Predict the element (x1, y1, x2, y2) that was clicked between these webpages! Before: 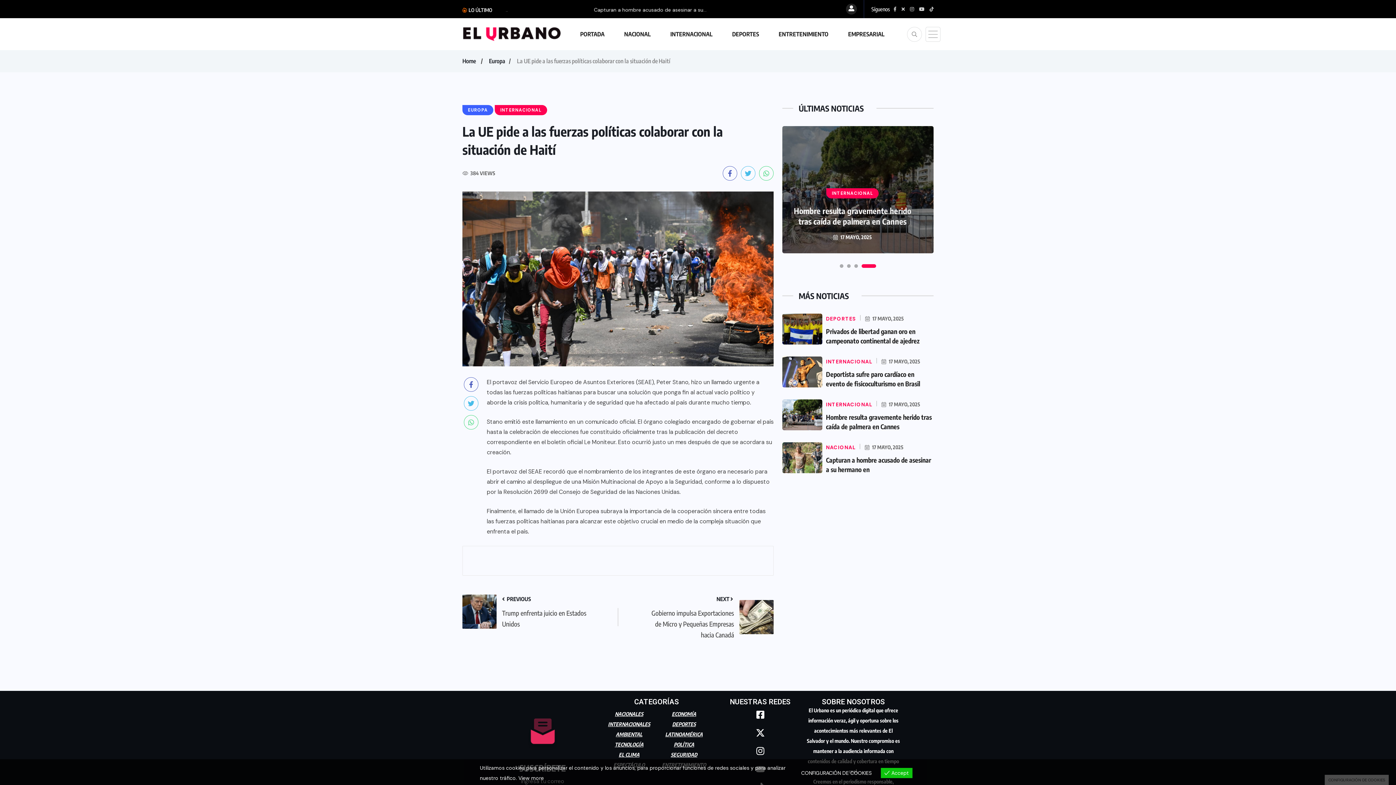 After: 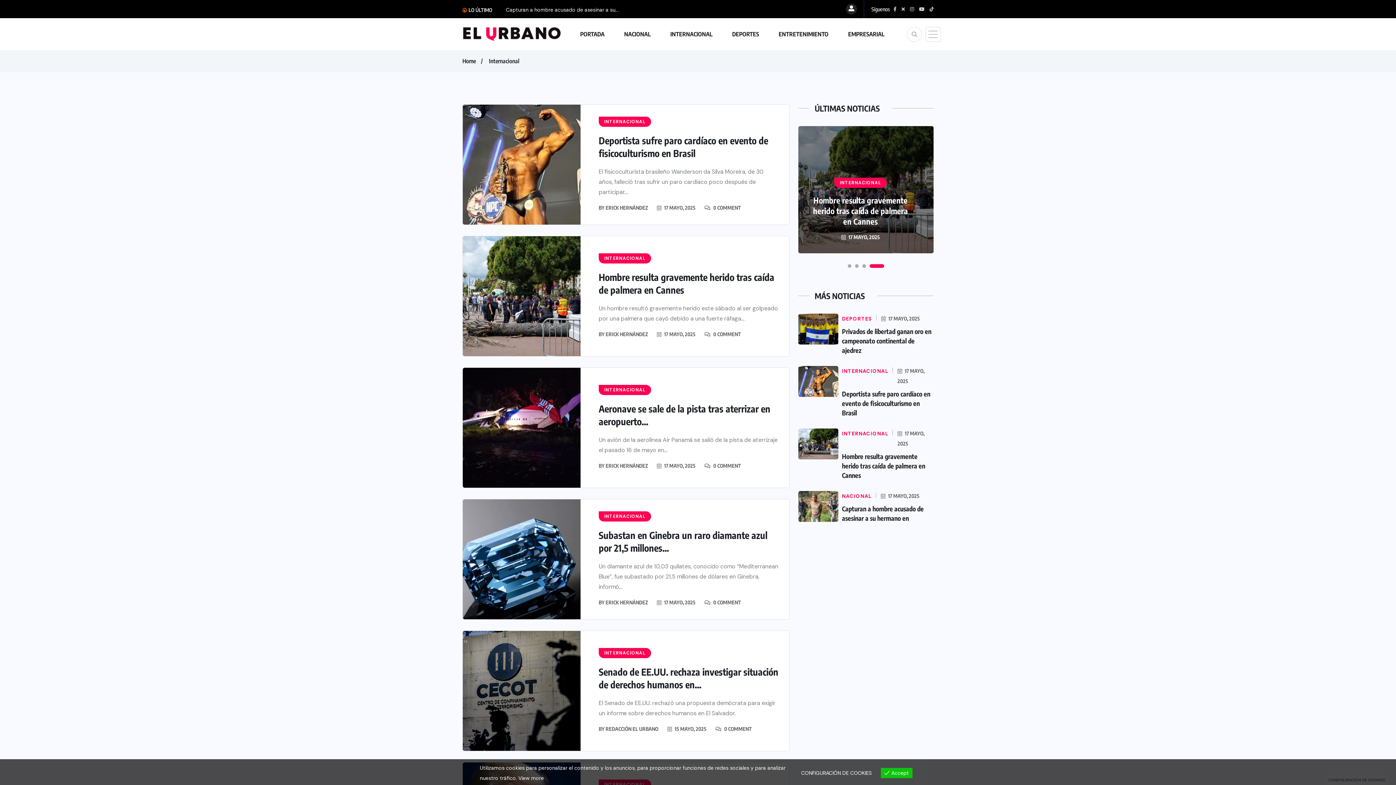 Action: bbox: (670, 21, 730, 46) label: INTERNACIONAL